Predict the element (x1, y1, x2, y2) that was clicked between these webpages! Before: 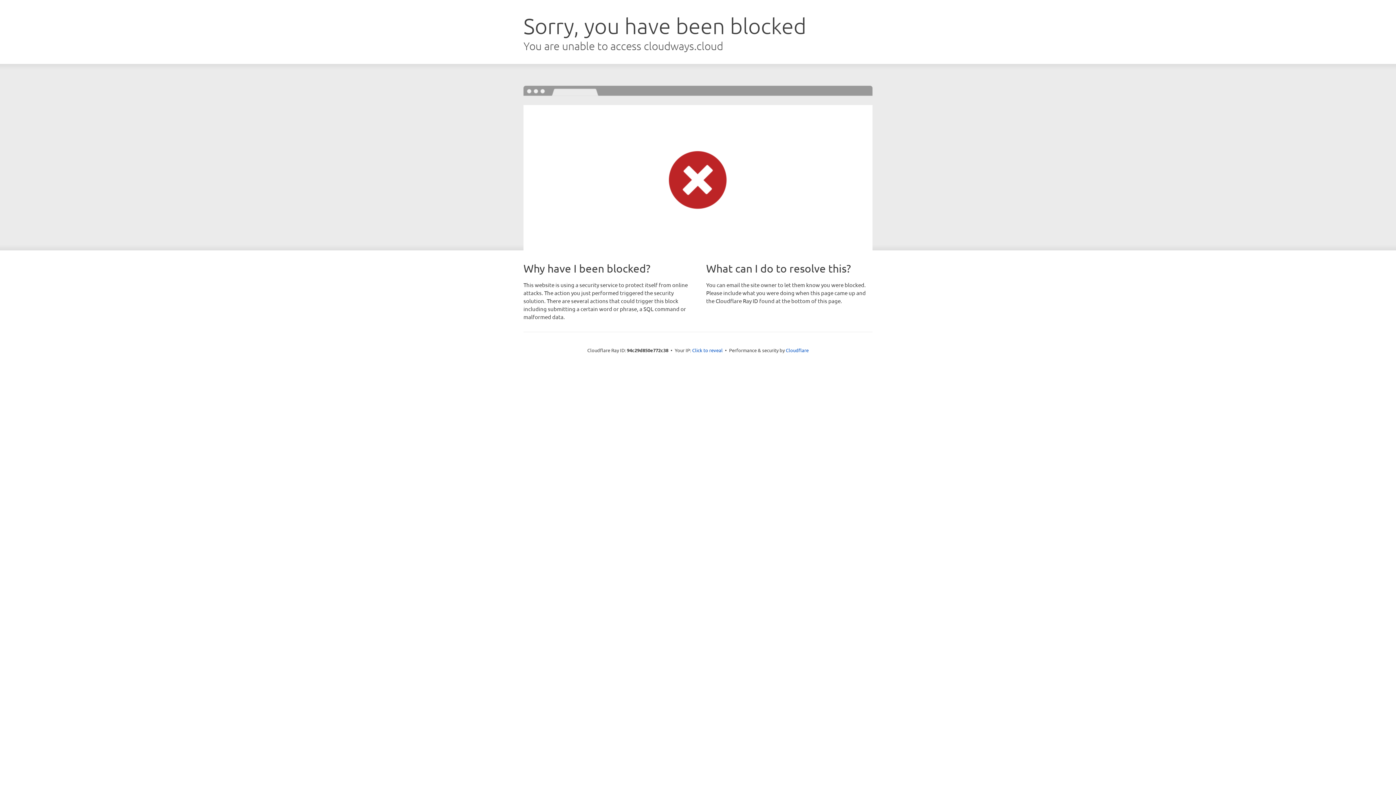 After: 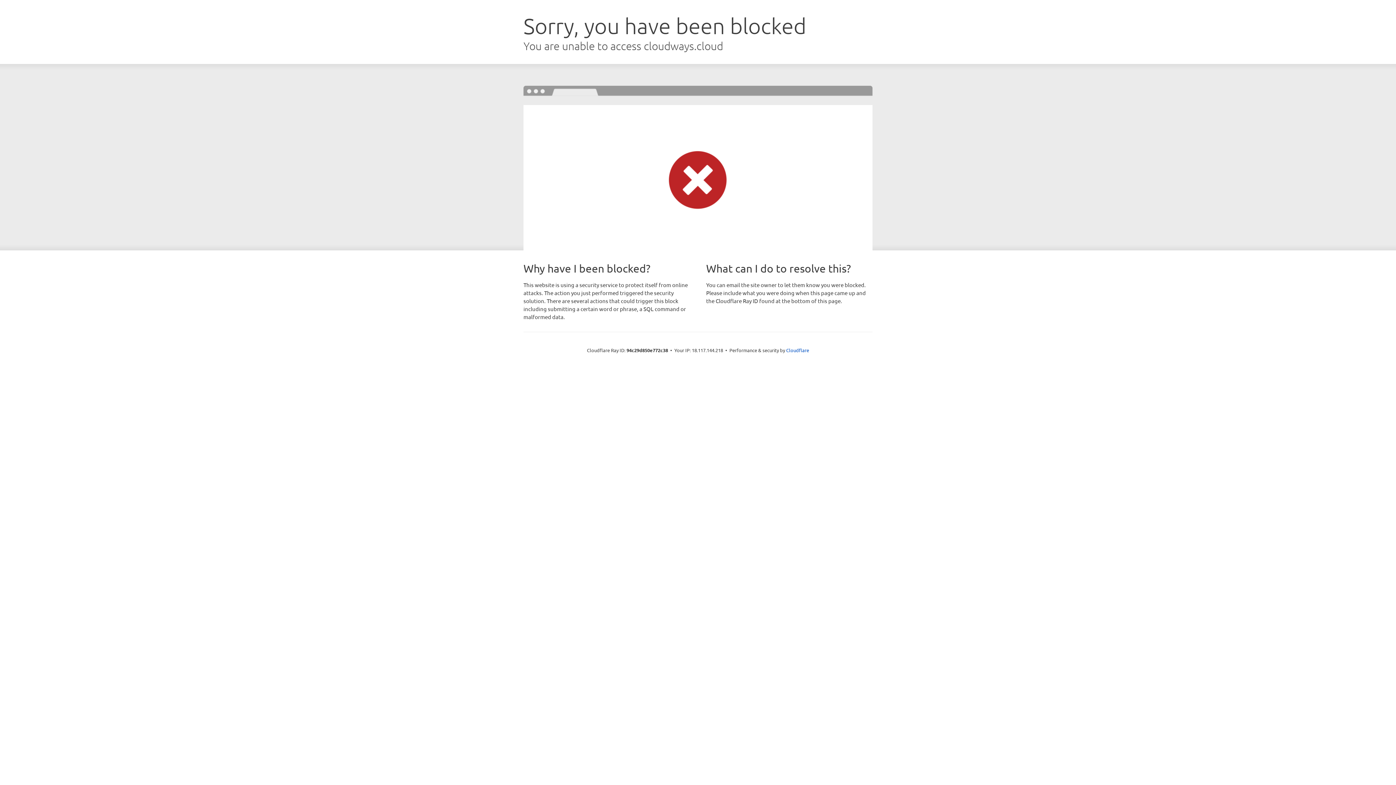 Action: label: Click to reveal bbox: (692, 346, 722, 353)